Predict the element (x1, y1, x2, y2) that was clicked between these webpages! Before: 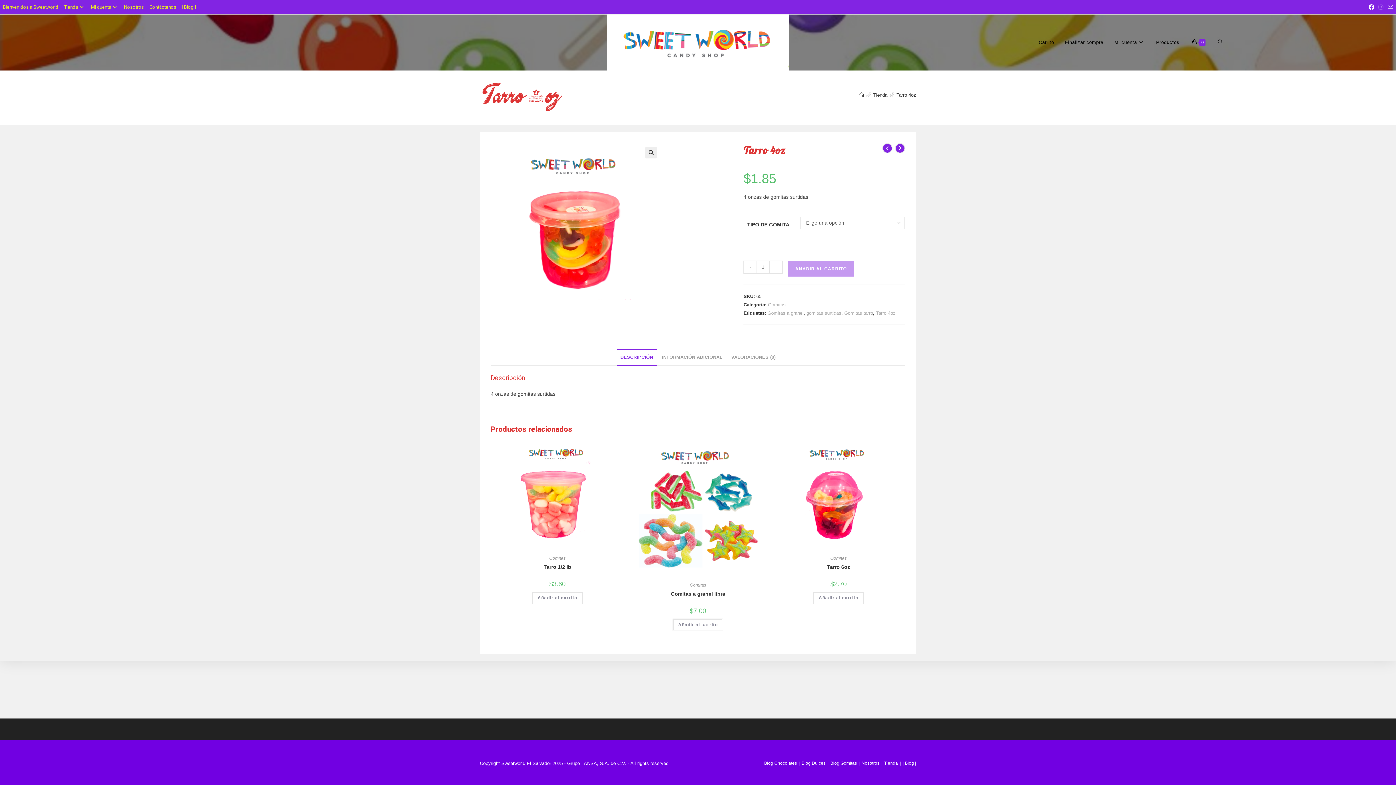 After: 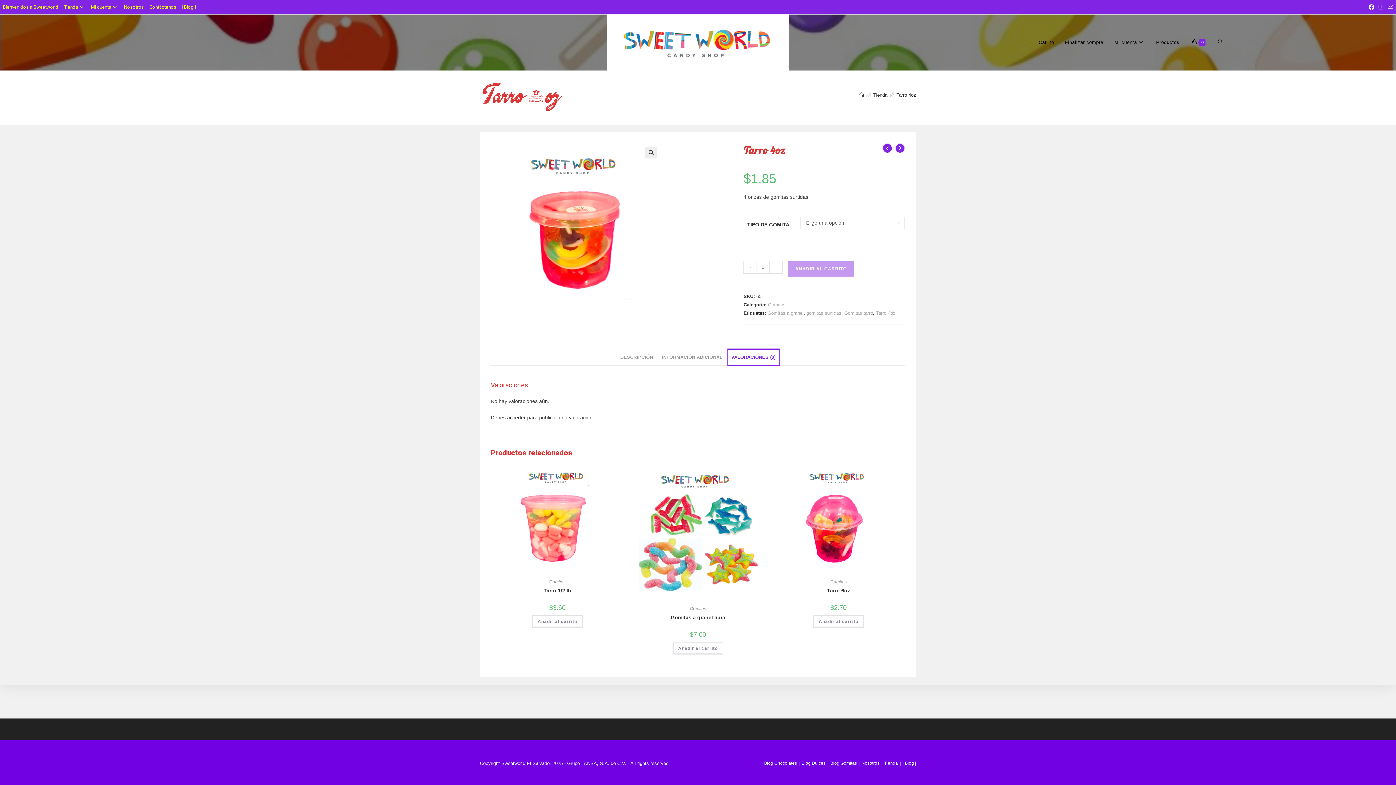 Action: bbox: (727, 349, 779, 365) label: VALORACIONES (0)